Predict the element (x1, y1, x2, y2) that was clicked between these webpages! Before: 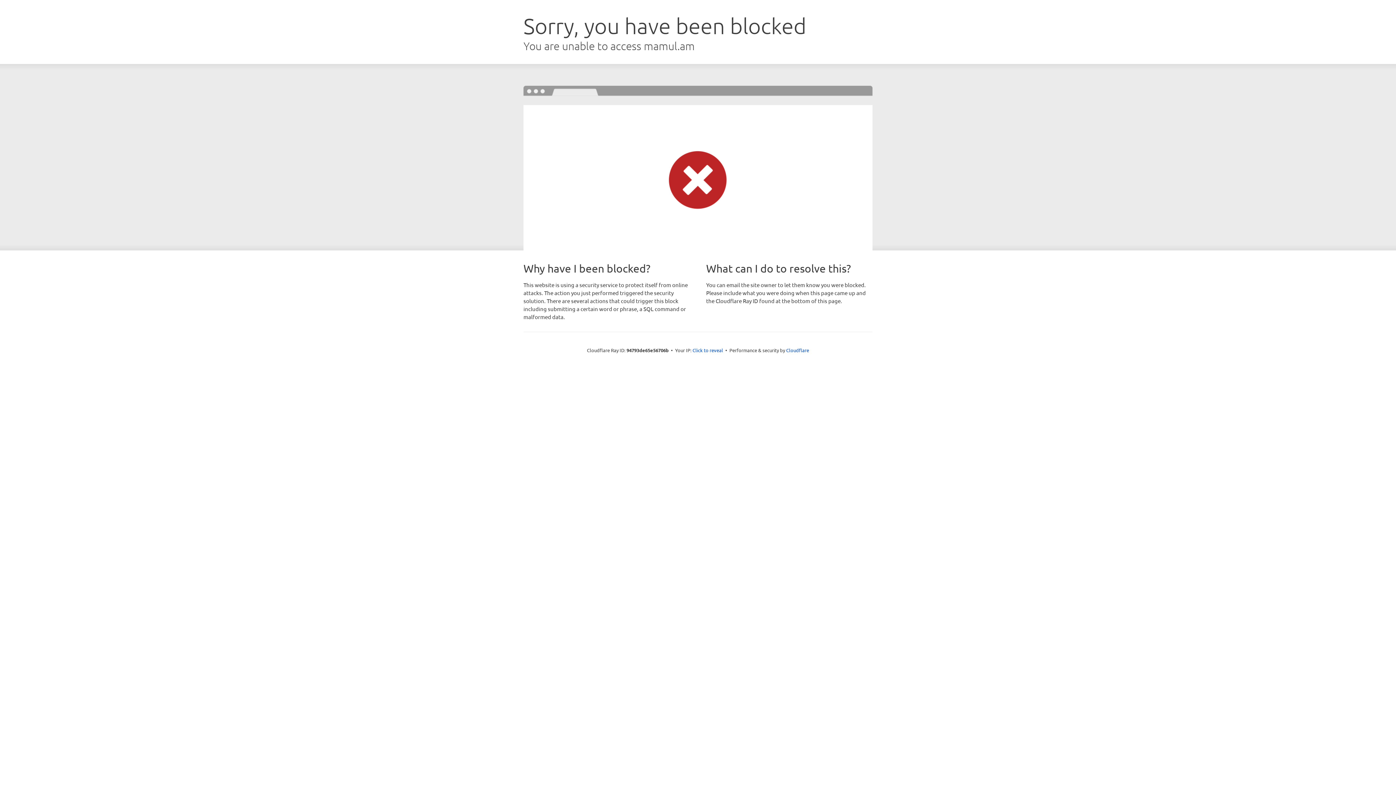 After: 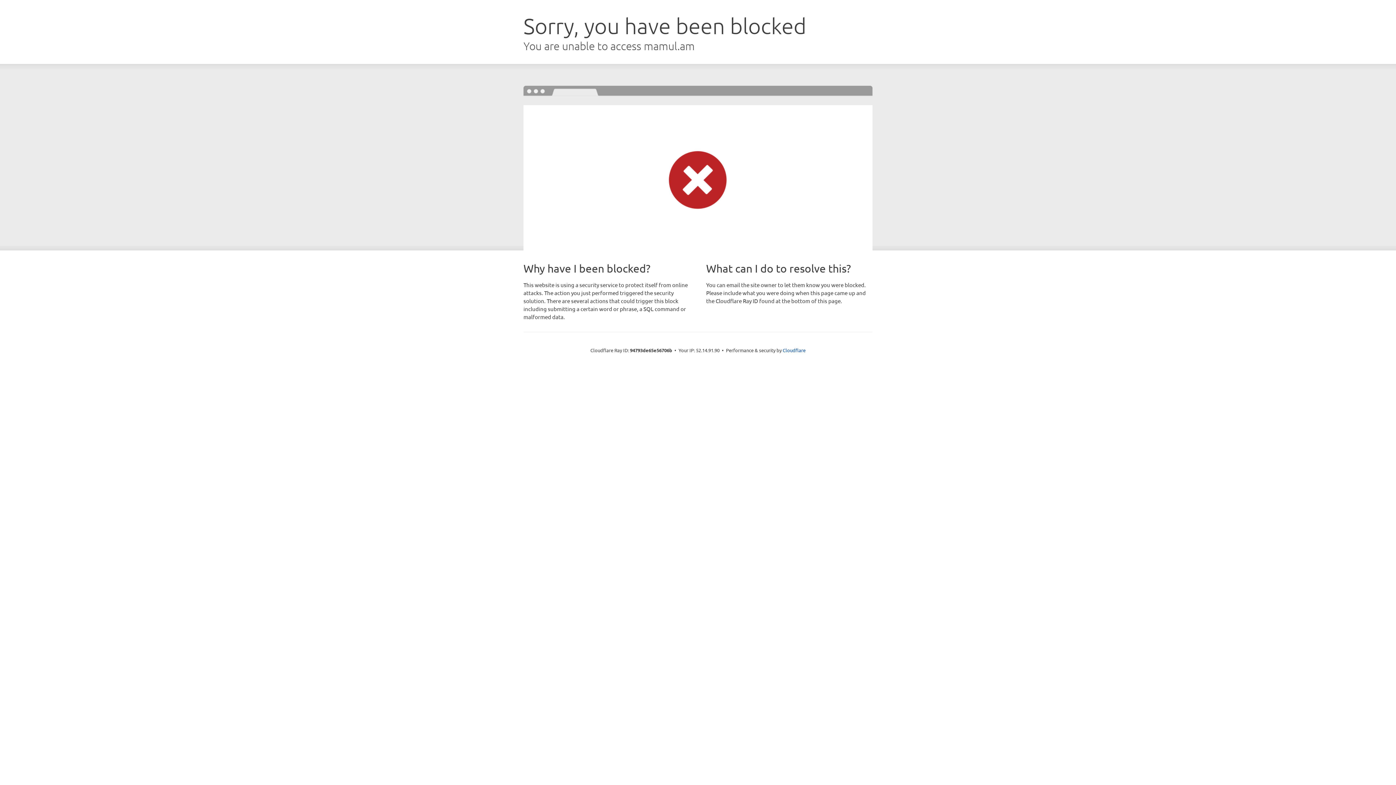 Action: label: Click to reveal bbox: (692, 346, 723, 353)